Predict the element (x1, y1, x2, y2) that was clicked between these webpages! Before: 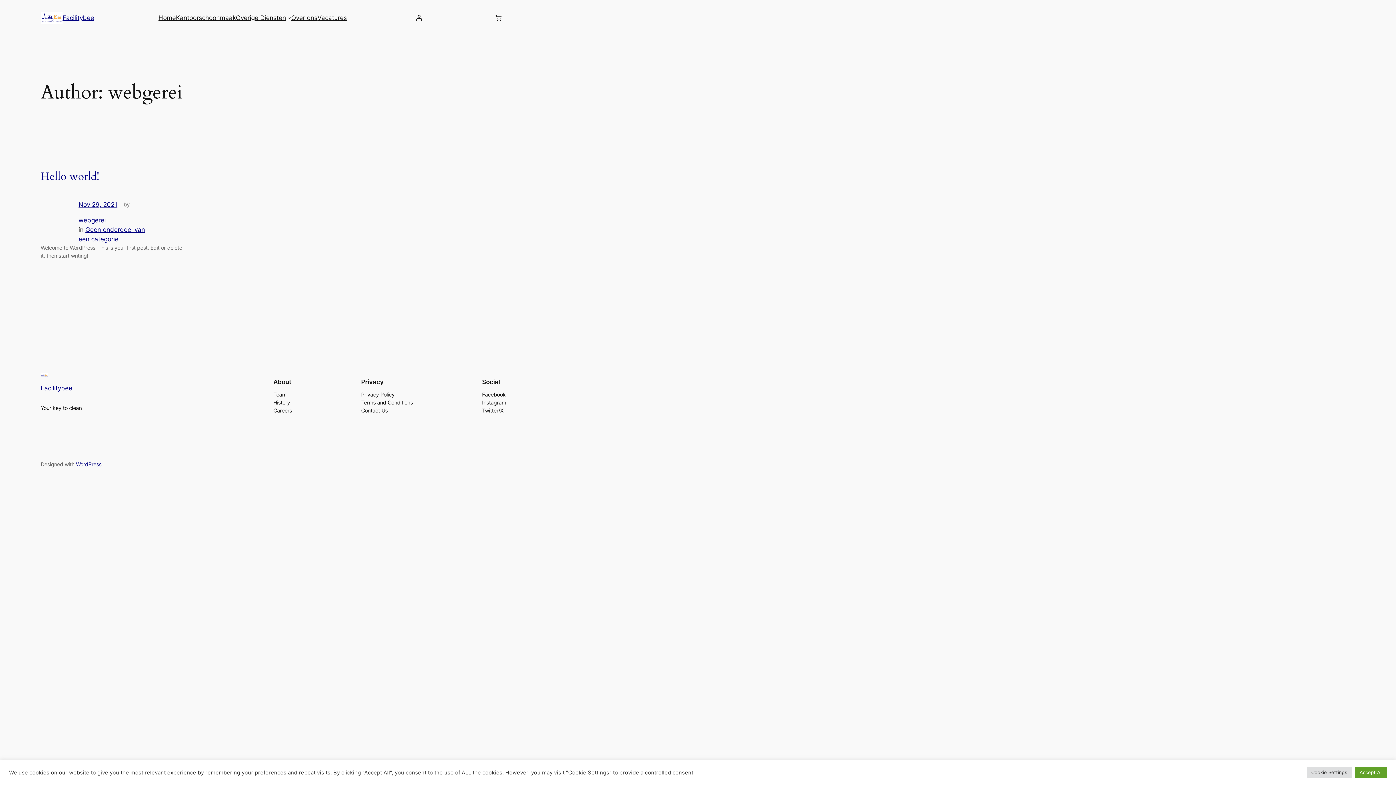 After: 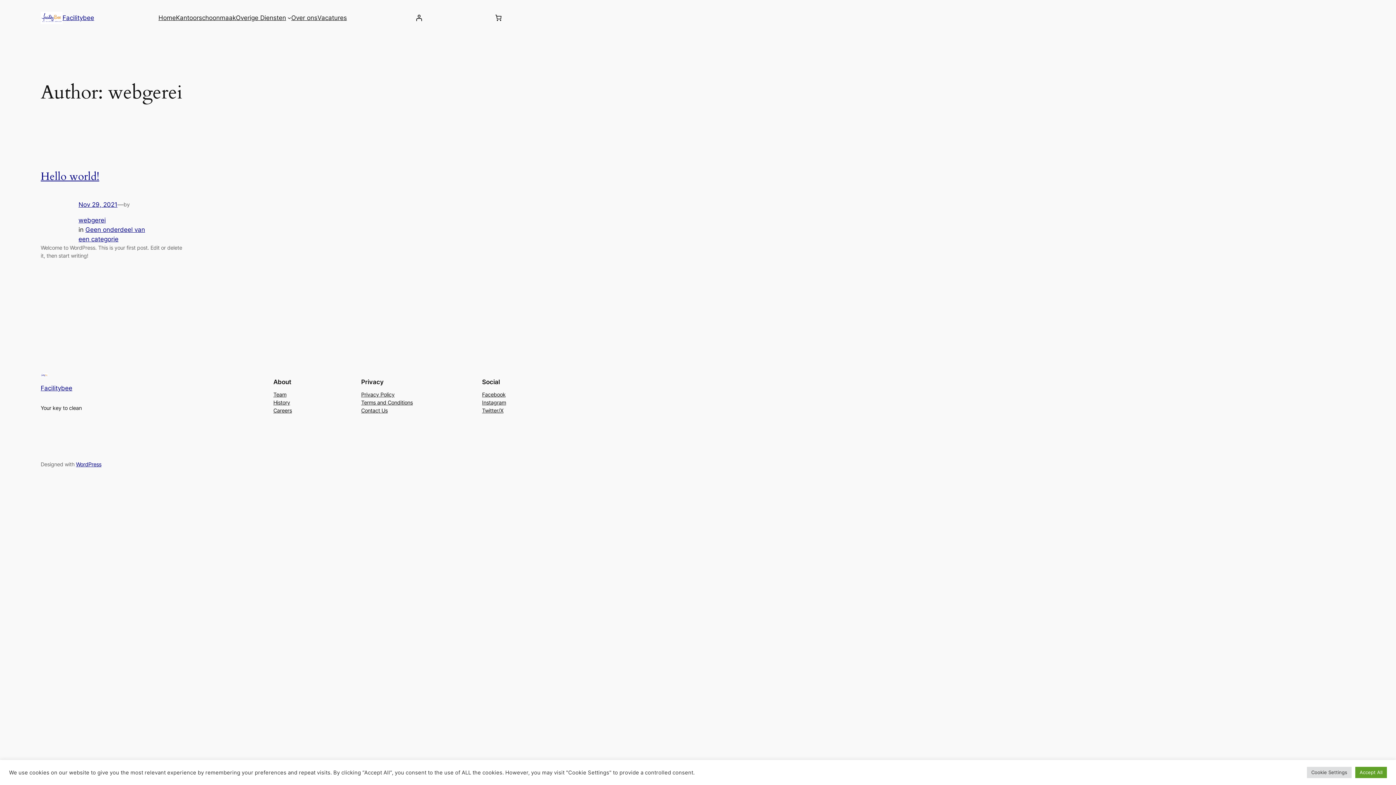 Action: bbox: (361, 398, 412, 406) label: Terms and Conditions